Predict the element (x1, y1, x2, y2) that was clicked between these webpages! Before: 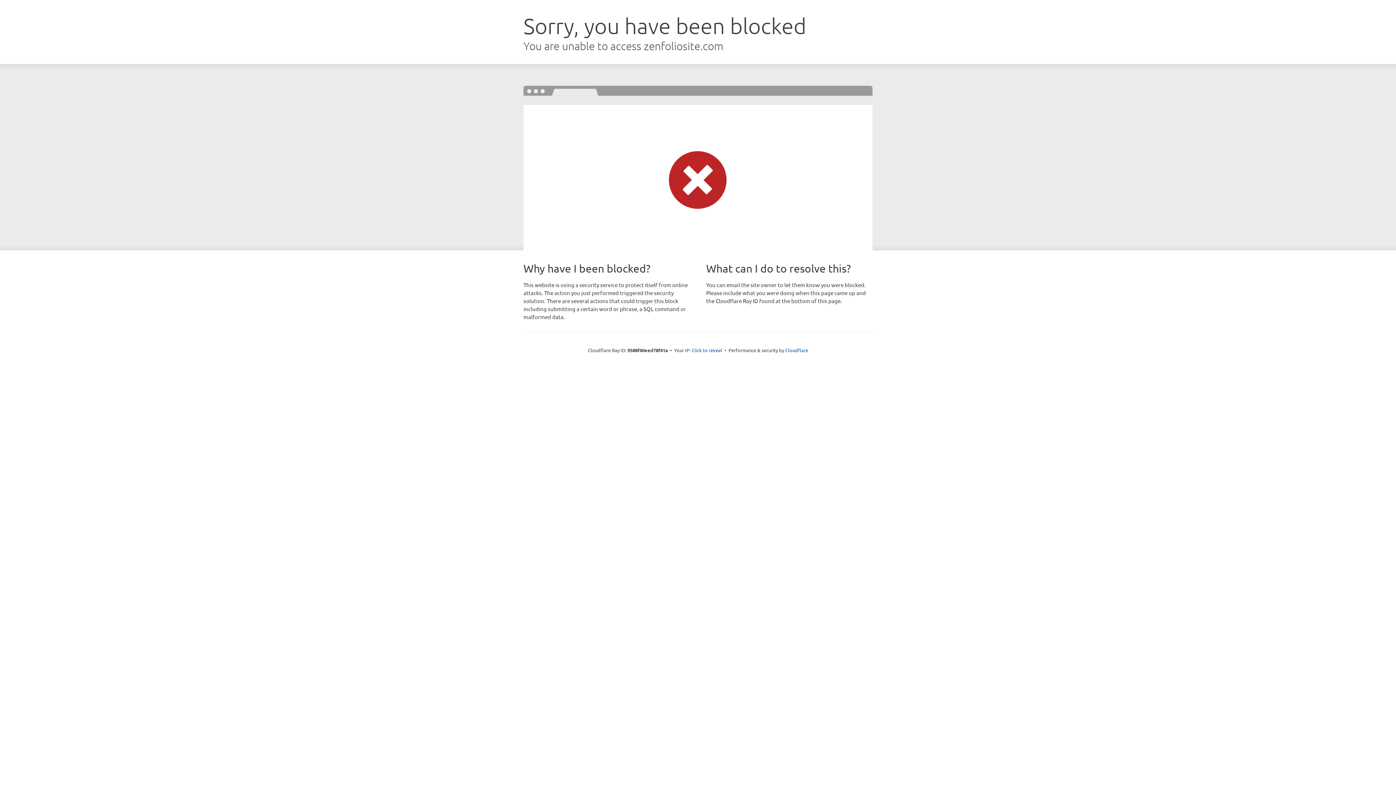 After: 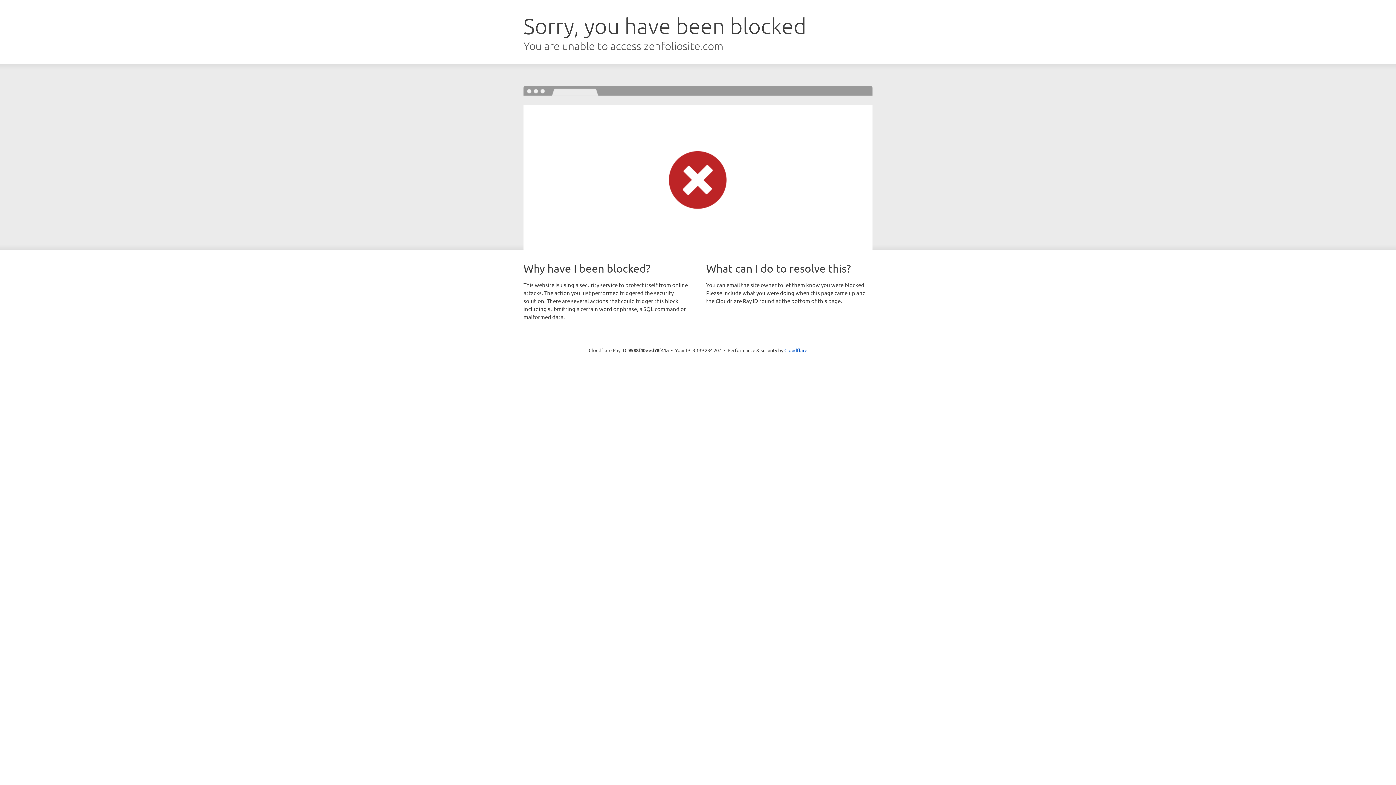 Action: bbox: (691, 346, 722, 353) label: Click to reveal